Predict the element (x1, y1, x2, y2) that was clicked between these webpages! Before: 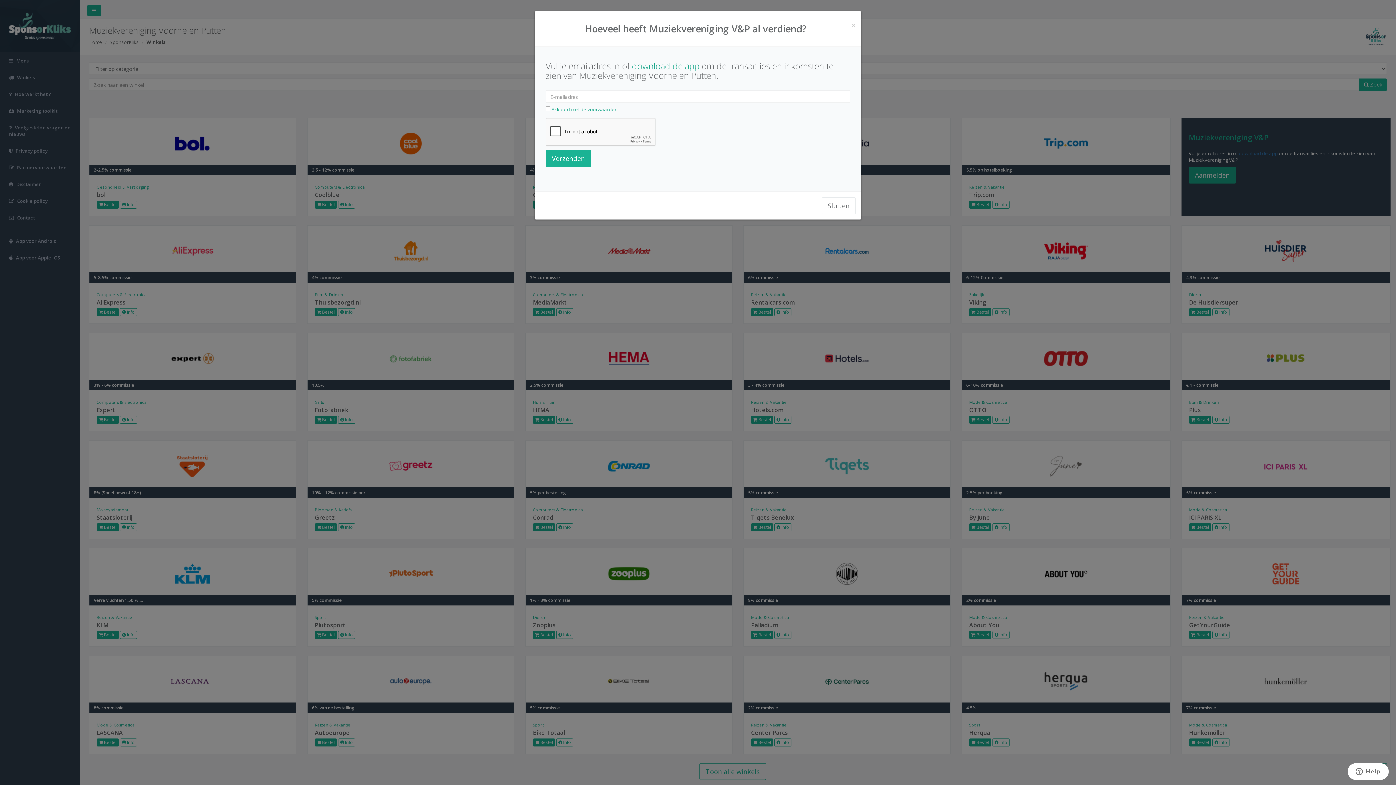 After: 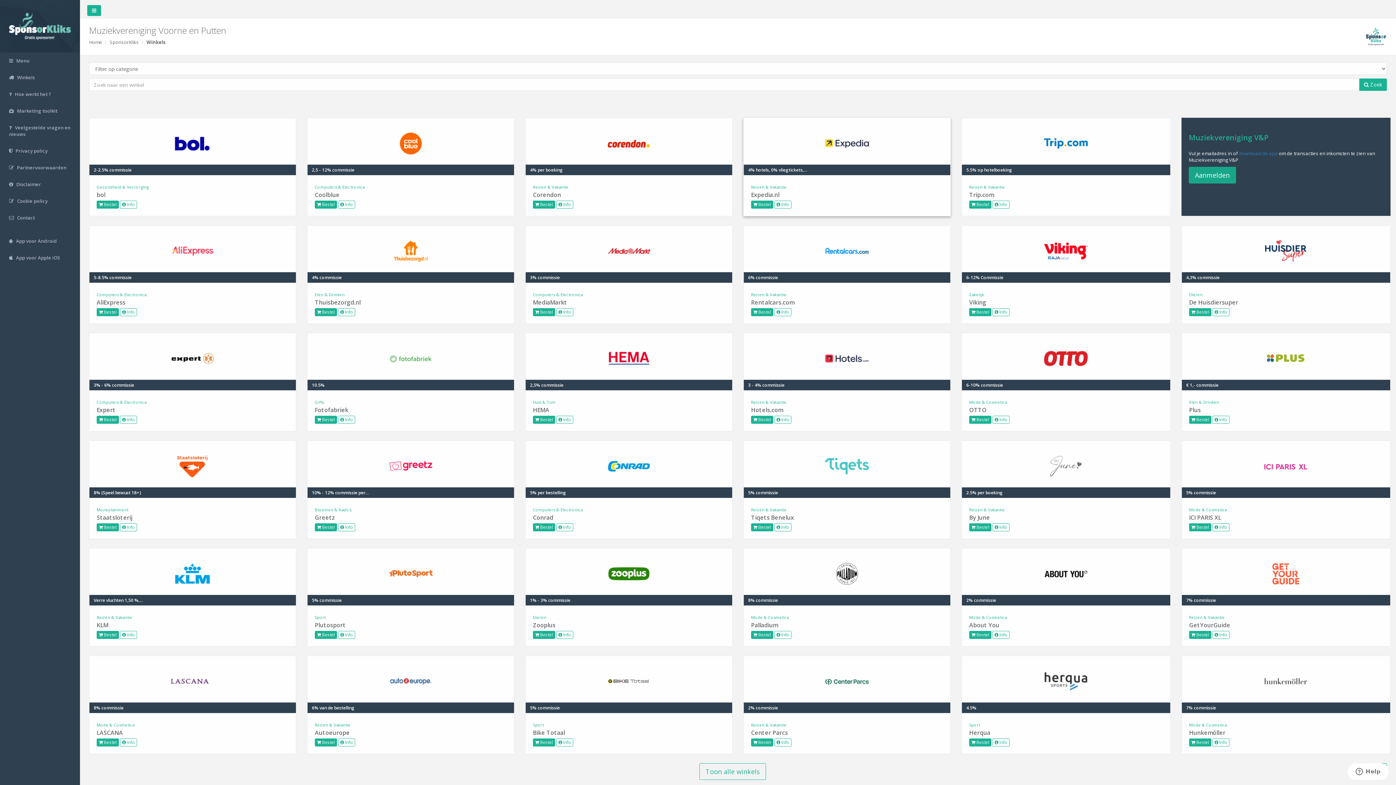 Action: label: Sluiten bbox: (821, 197, 856, 214)